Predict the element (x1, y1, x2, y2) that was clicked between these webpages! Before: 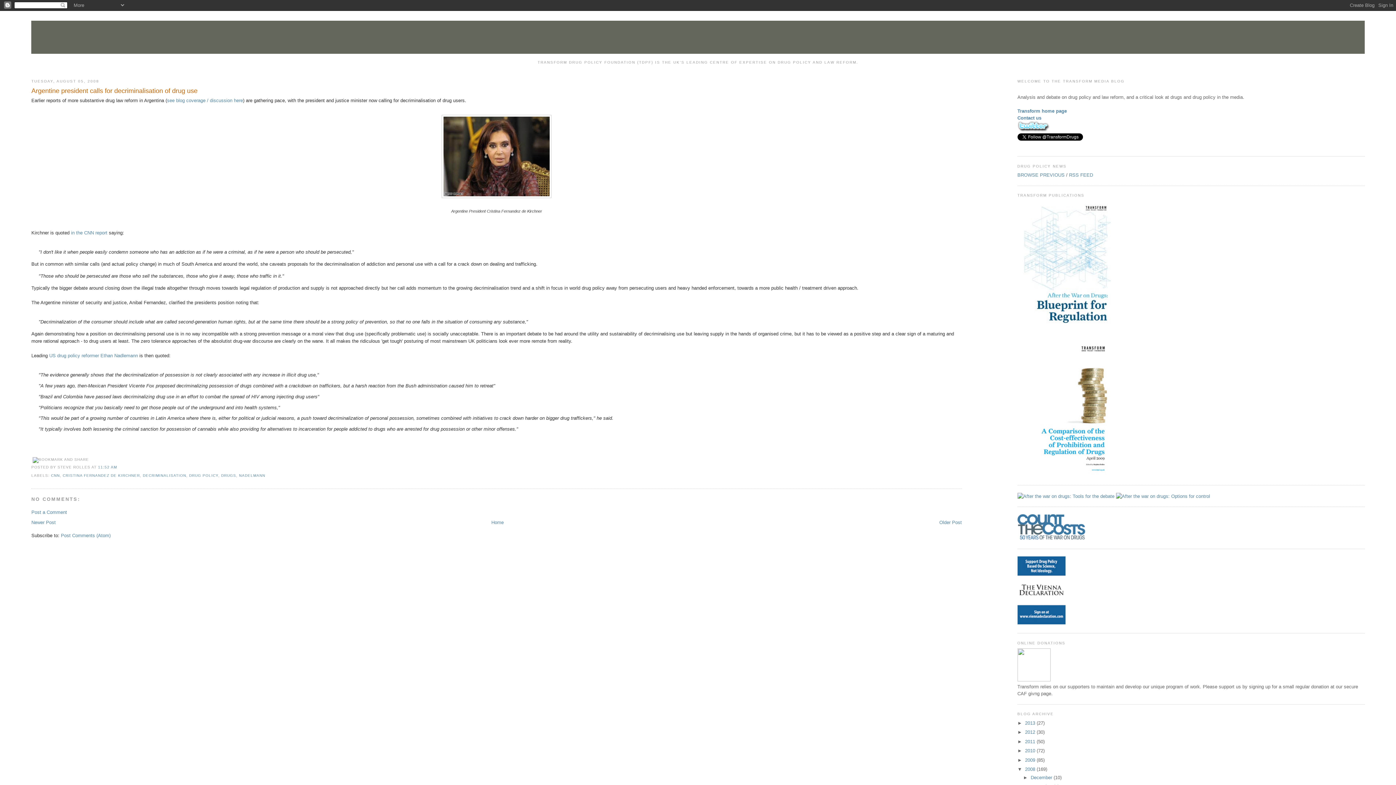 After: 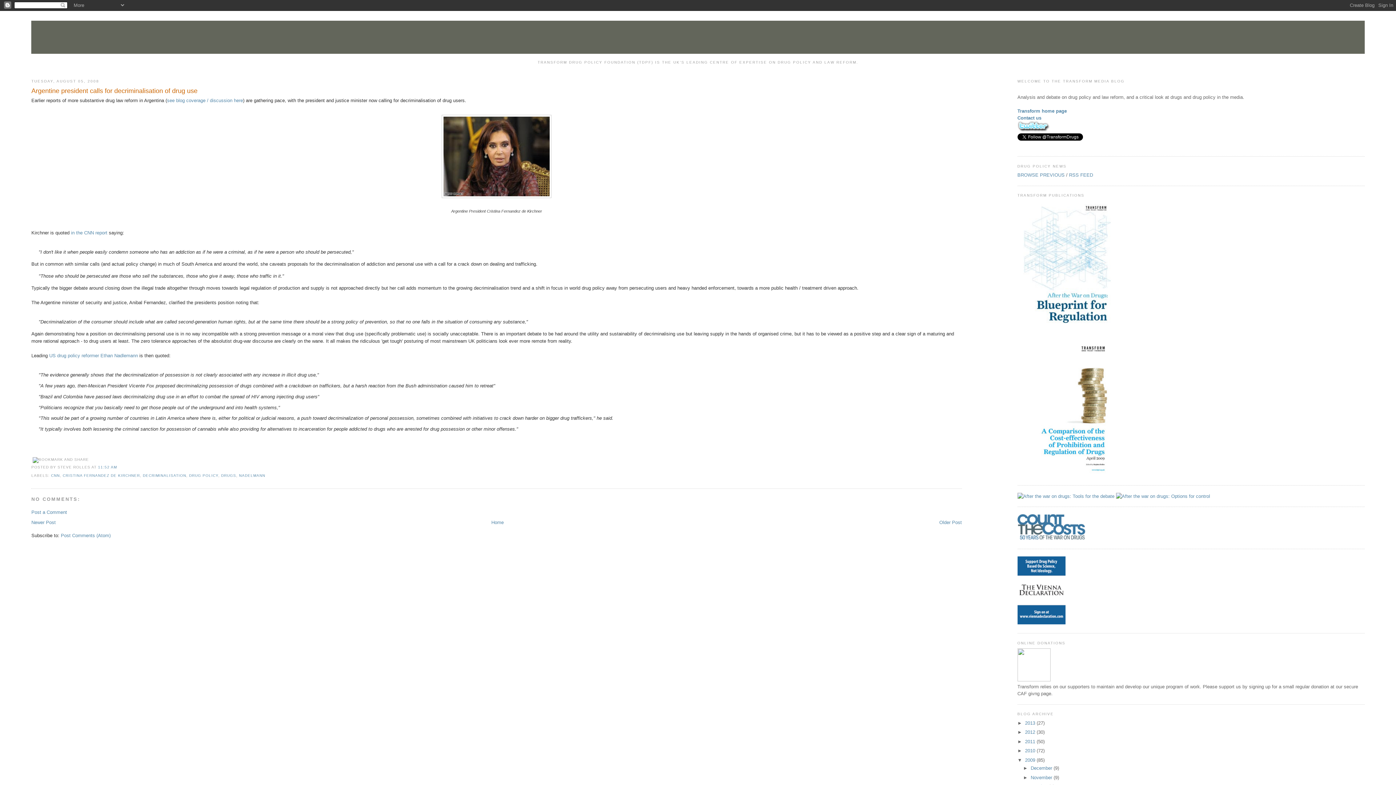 Action: label: ►   bbox: (1017, 757, 1025, 763)